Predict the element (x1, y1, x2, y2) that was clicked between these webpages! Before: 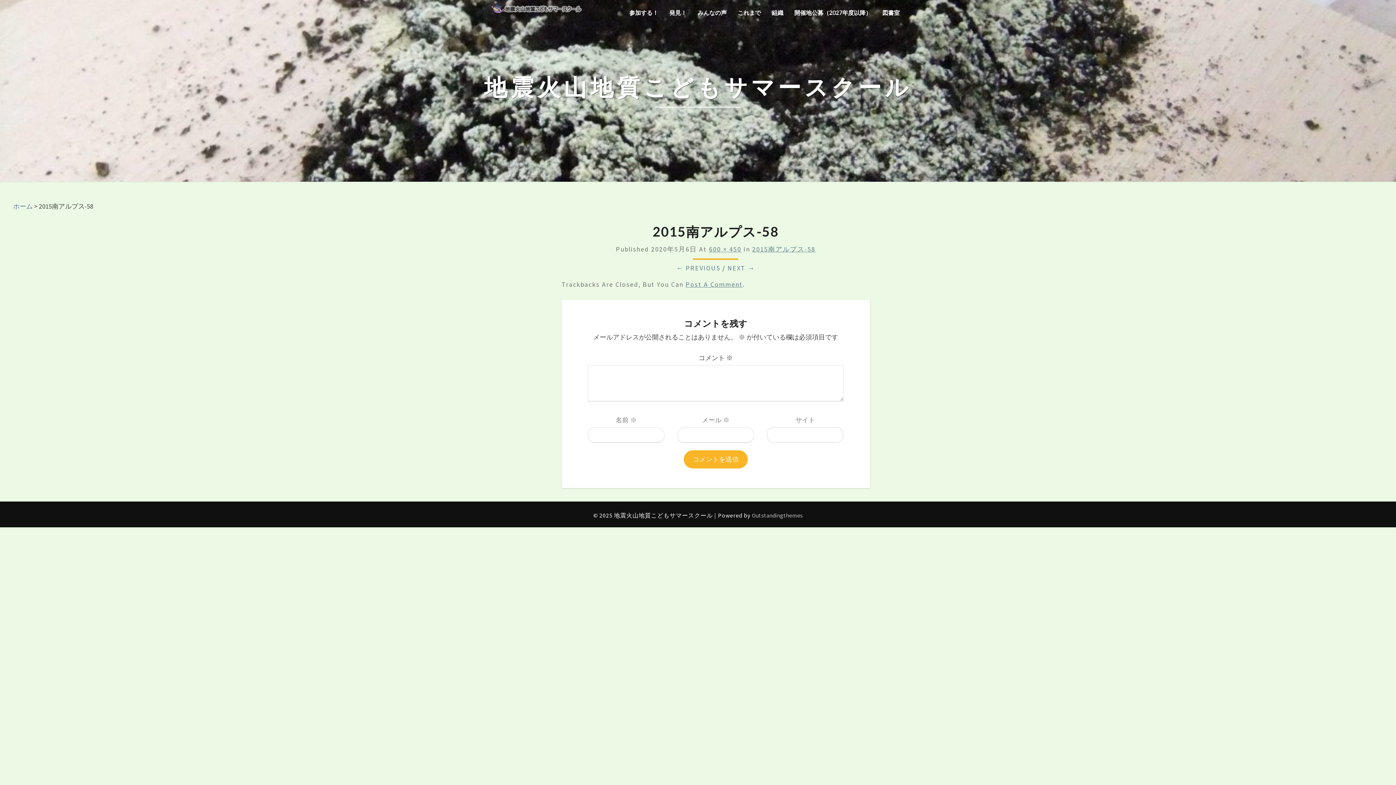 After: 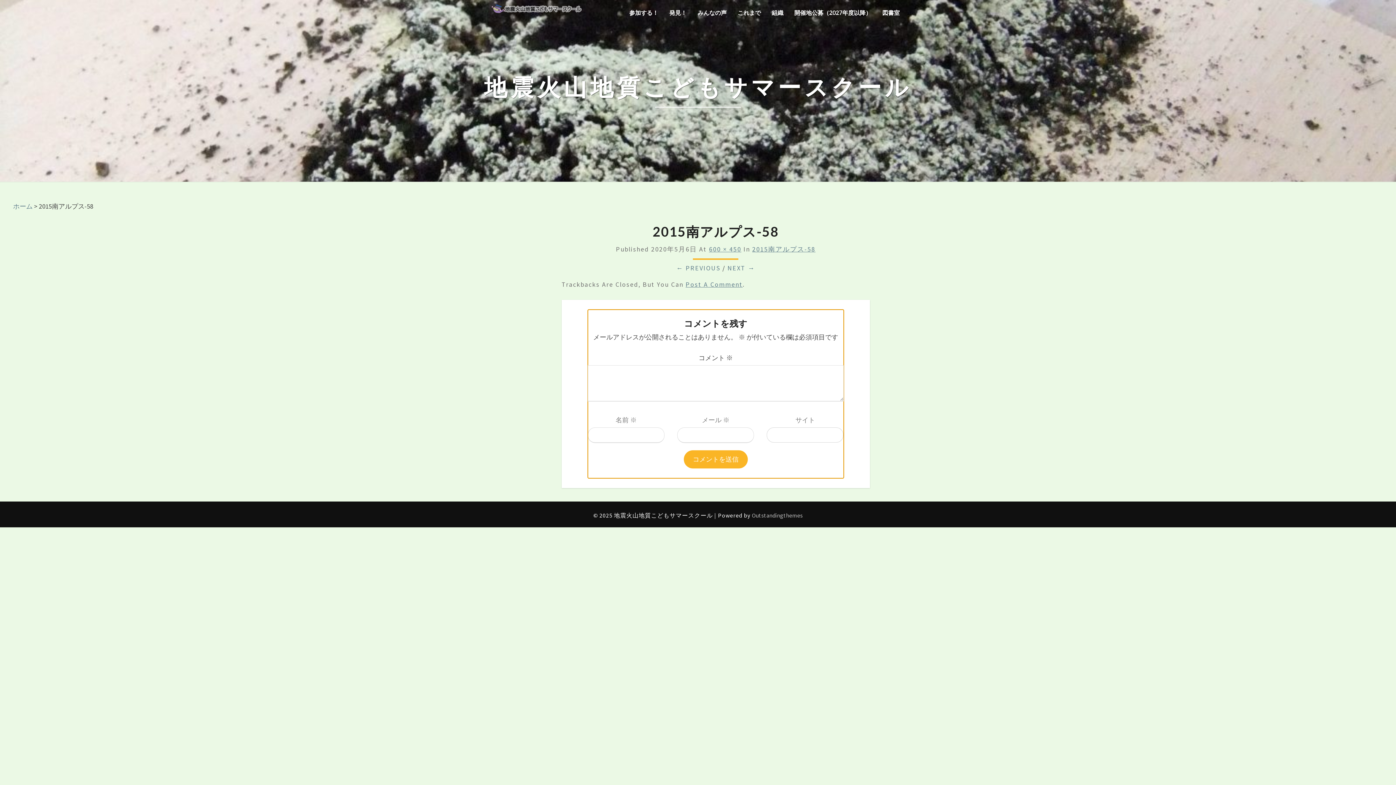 Action: bbox: (685, 280, 742, 288) label: Post A Comment